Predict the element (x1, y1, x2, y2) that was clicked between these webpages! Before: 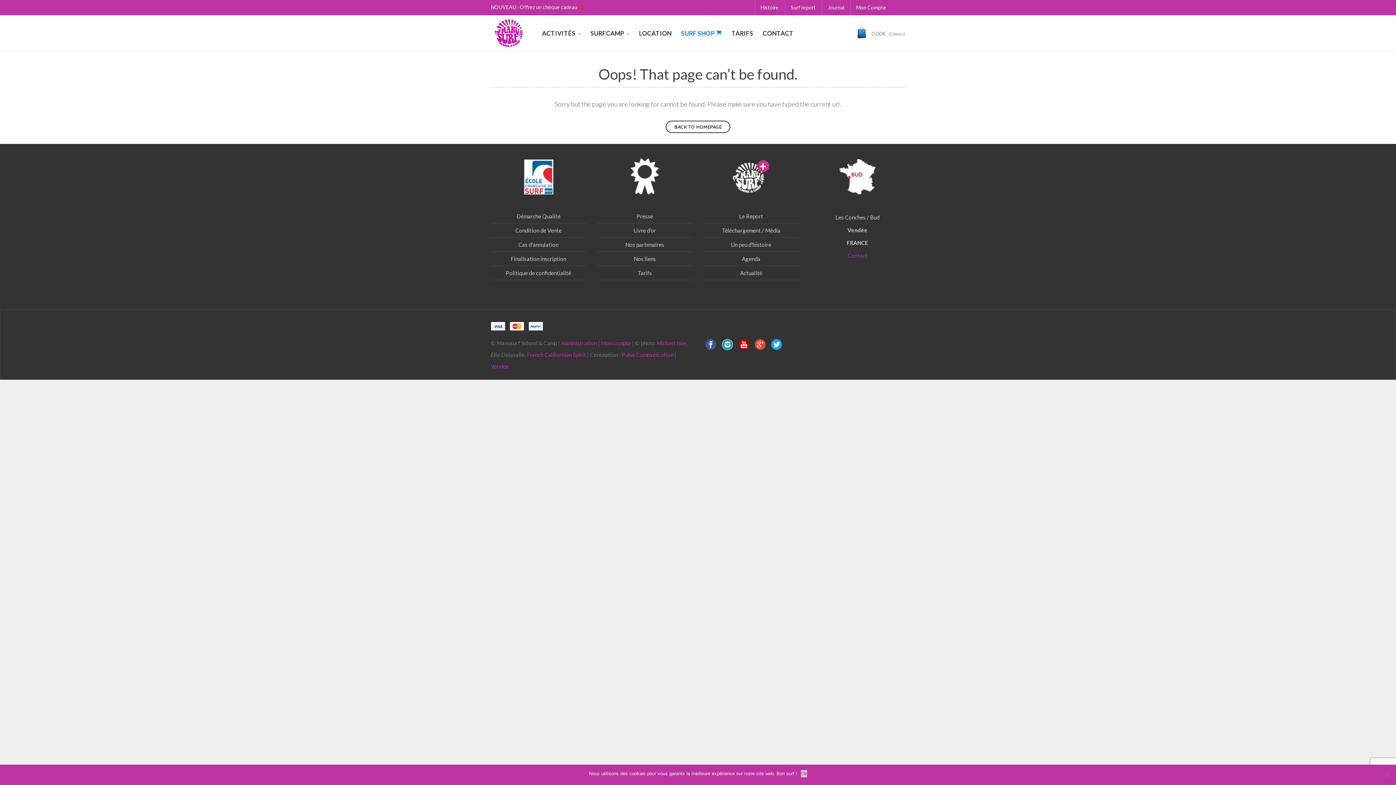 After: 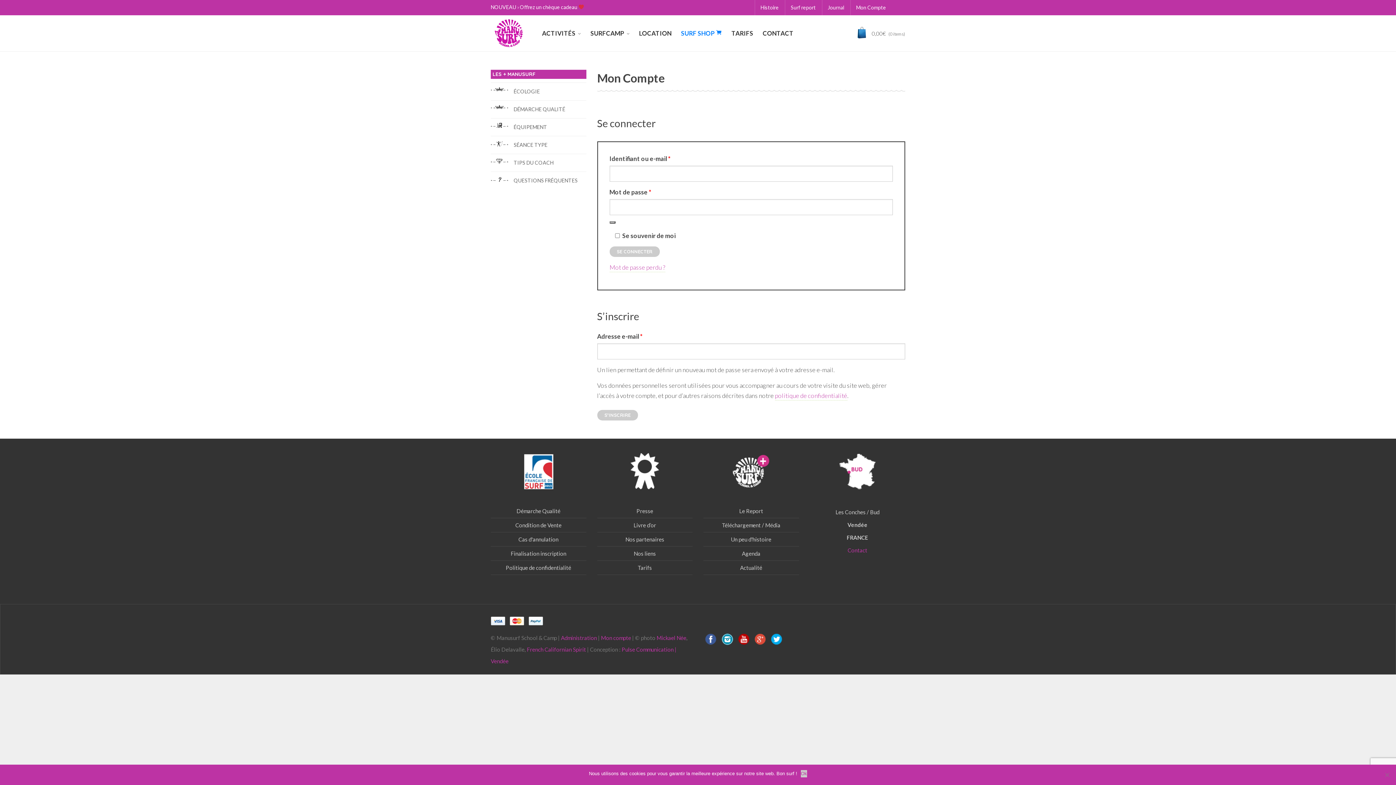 Action: bbox: (601, 339, 631, 346) label: Mon compte